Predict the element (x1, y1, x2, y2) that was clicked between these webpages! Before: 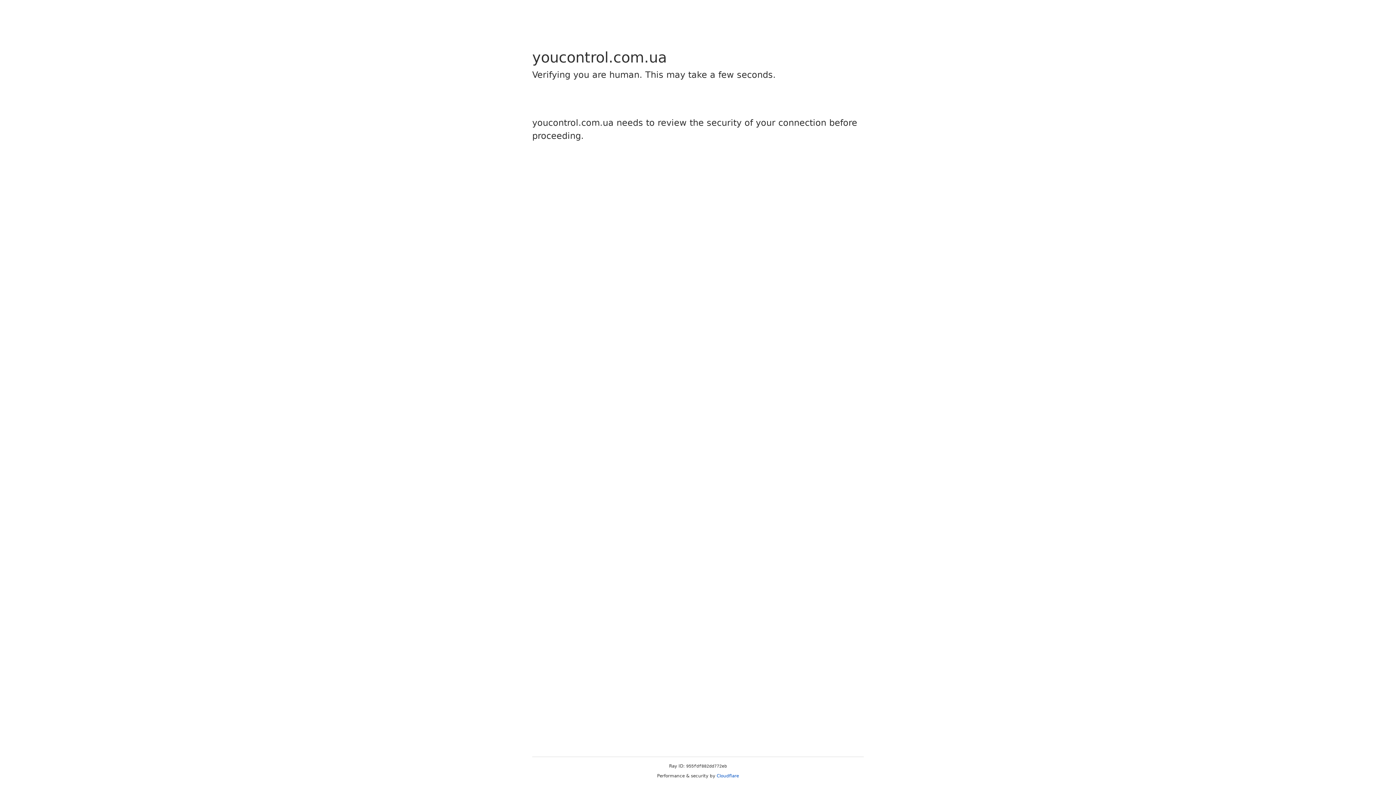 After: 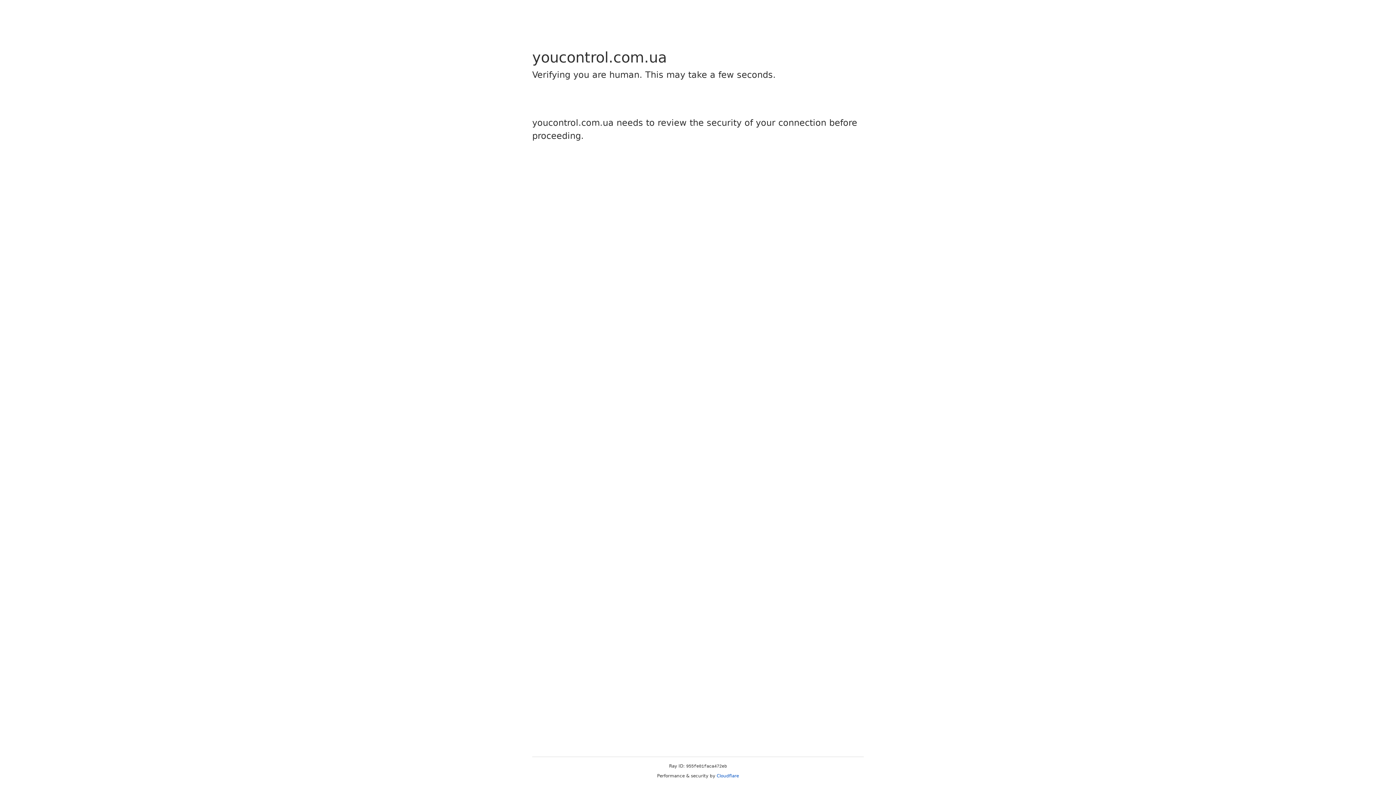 Action: bbox: (716, 773, 739, 778) label: Cloudflare